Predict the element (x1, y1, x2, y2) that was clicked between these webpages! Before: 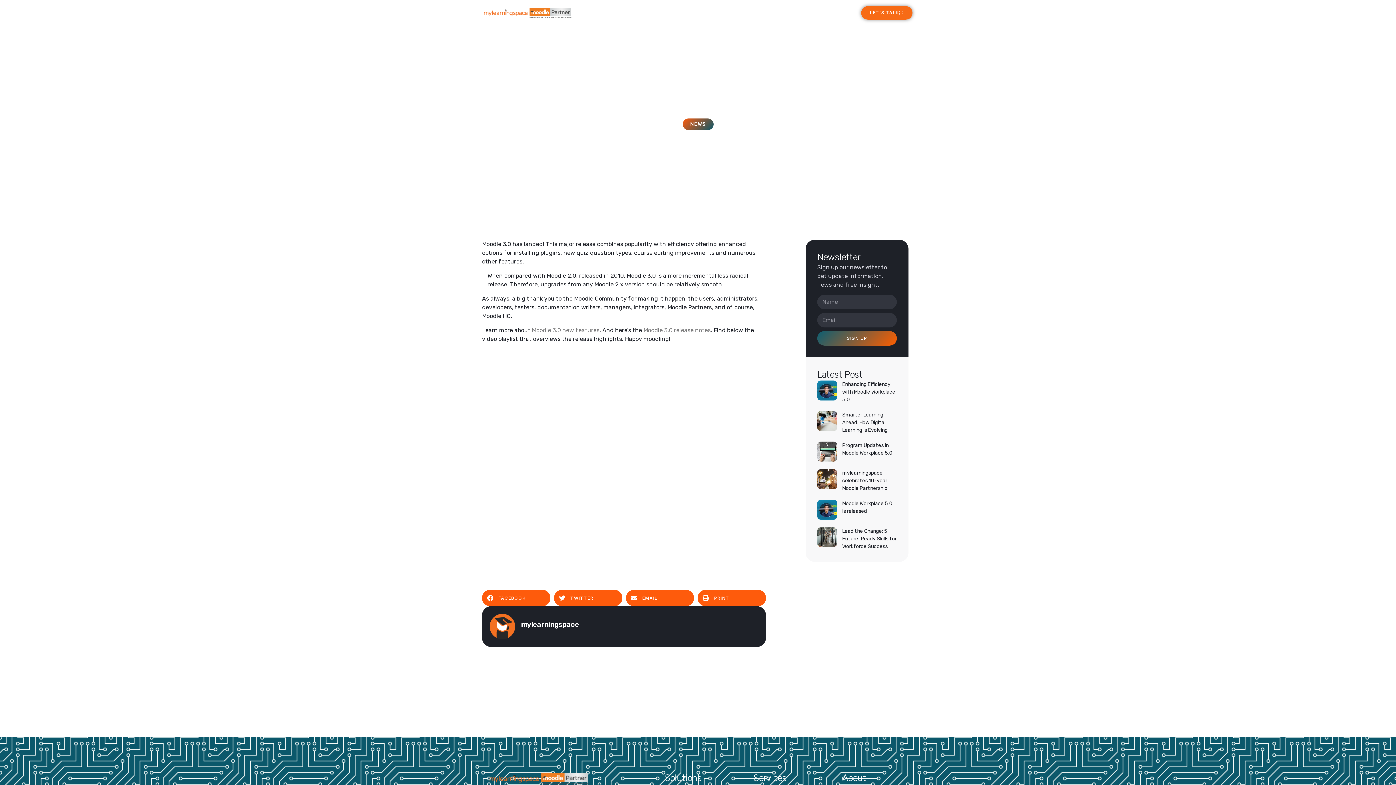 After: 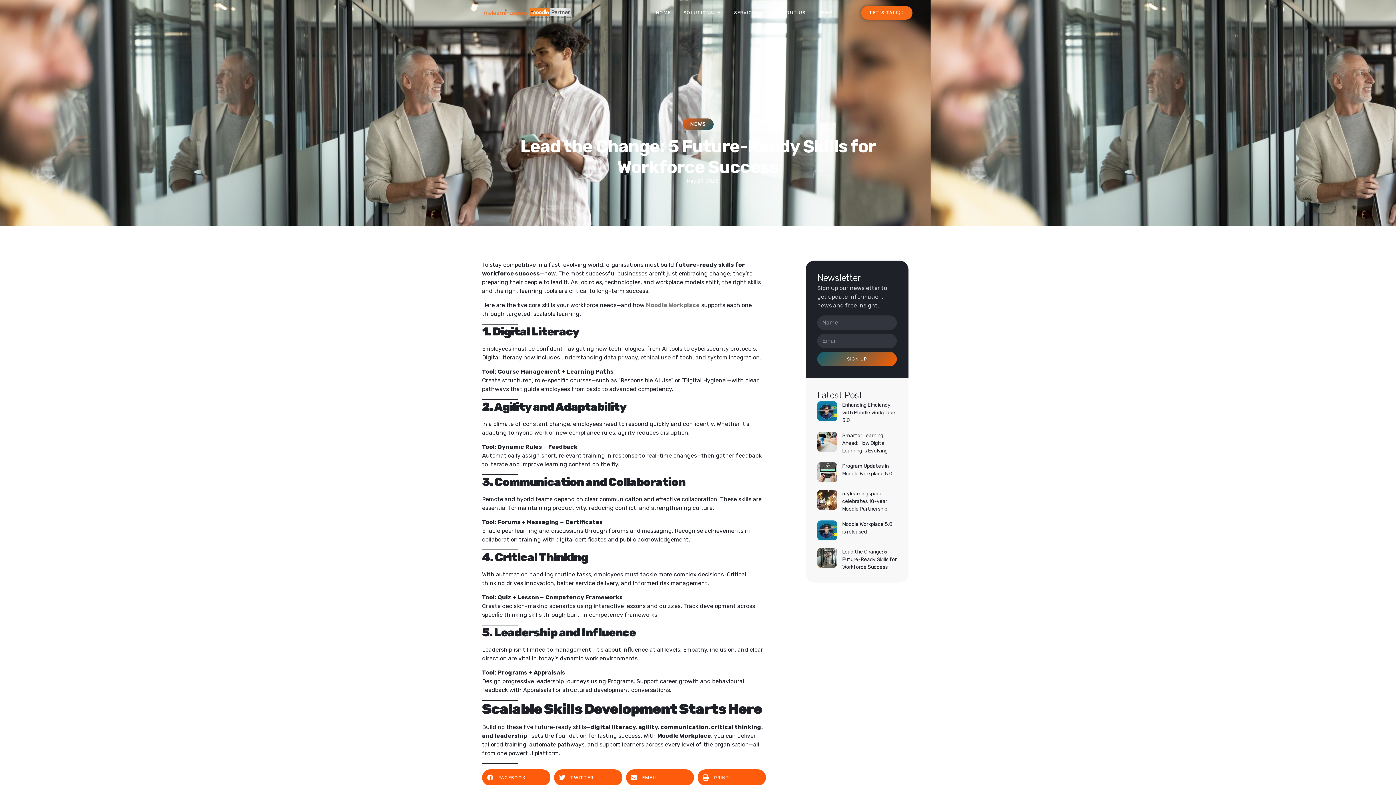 Action: bbox: (817, 527, 837, 550)